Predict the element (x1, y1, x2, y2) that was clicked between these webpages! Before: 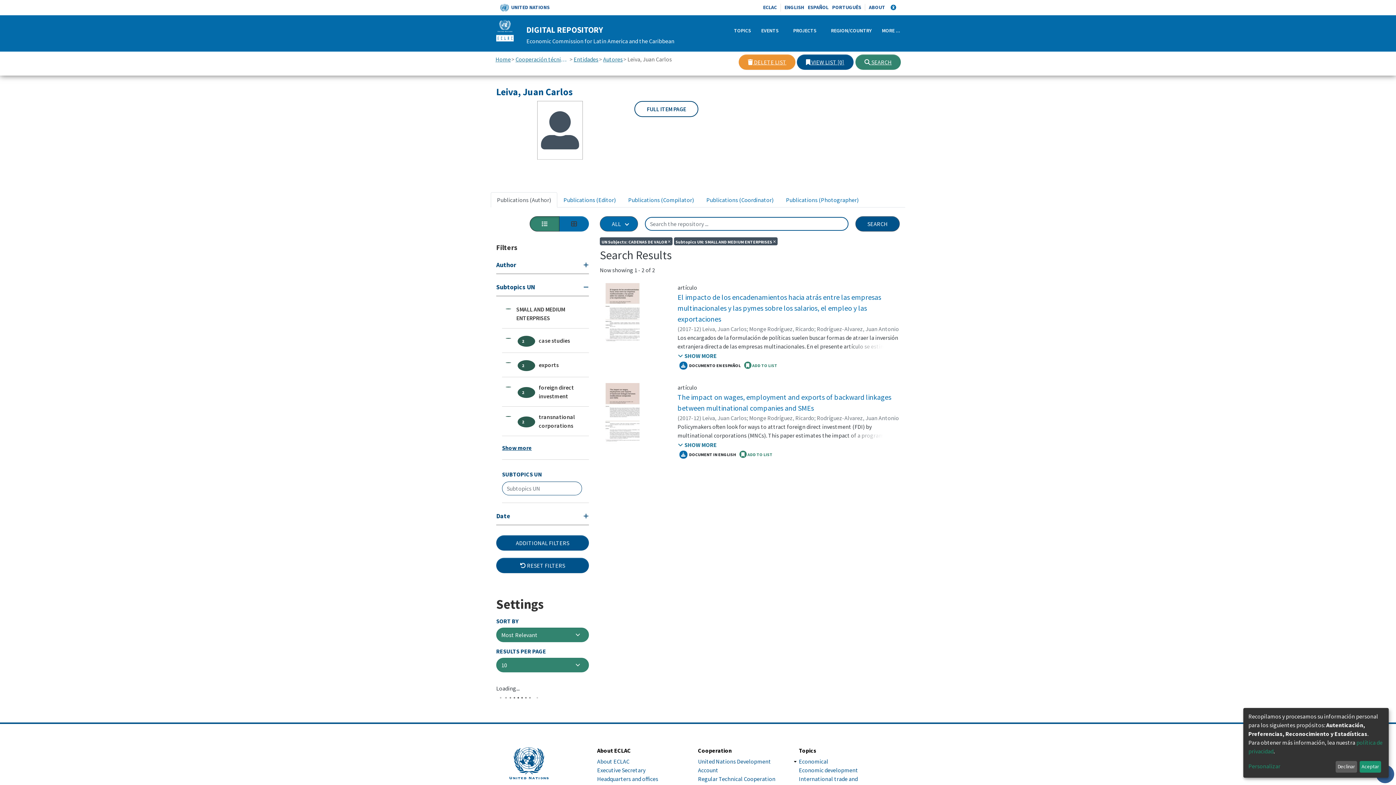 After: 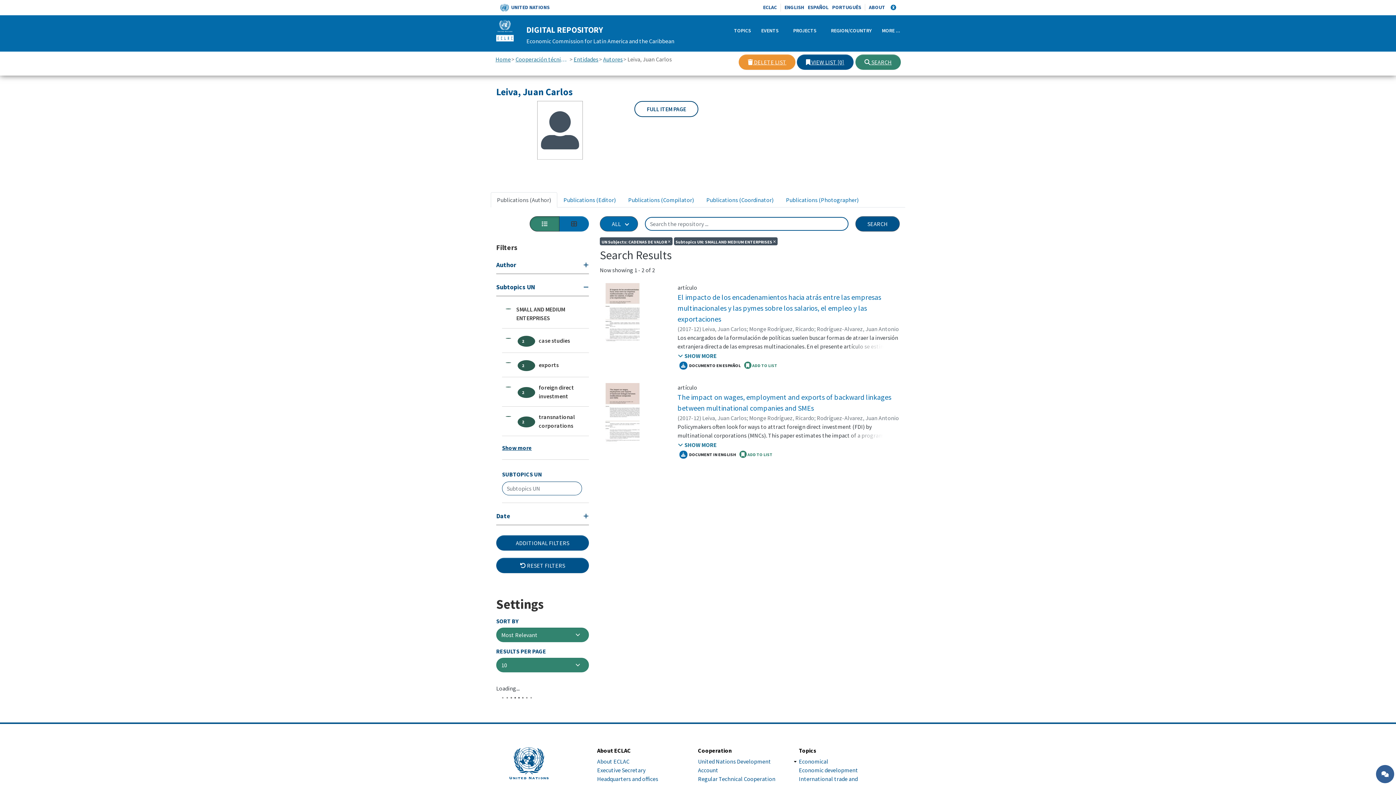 Action: bbox: (1335, 761, 1357, 773) label: Declinar